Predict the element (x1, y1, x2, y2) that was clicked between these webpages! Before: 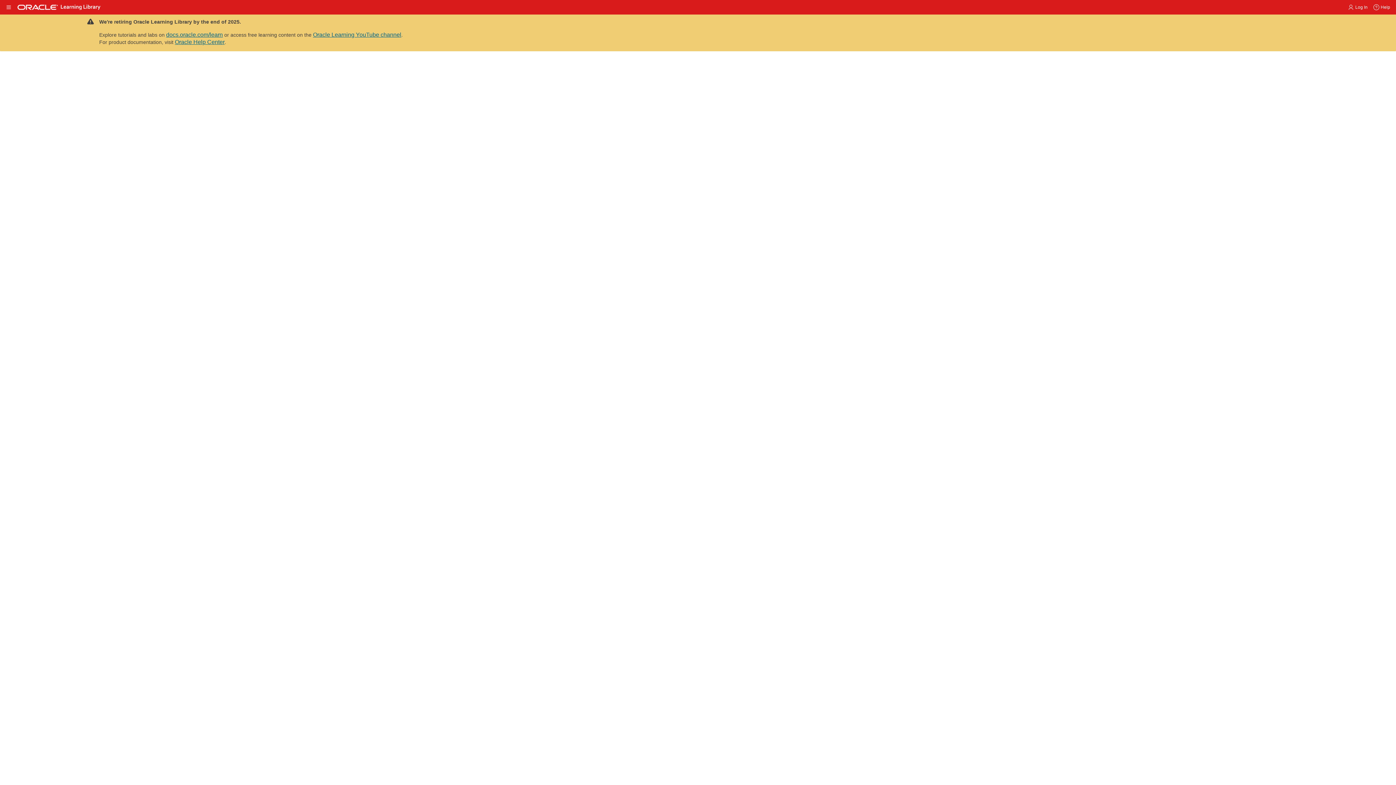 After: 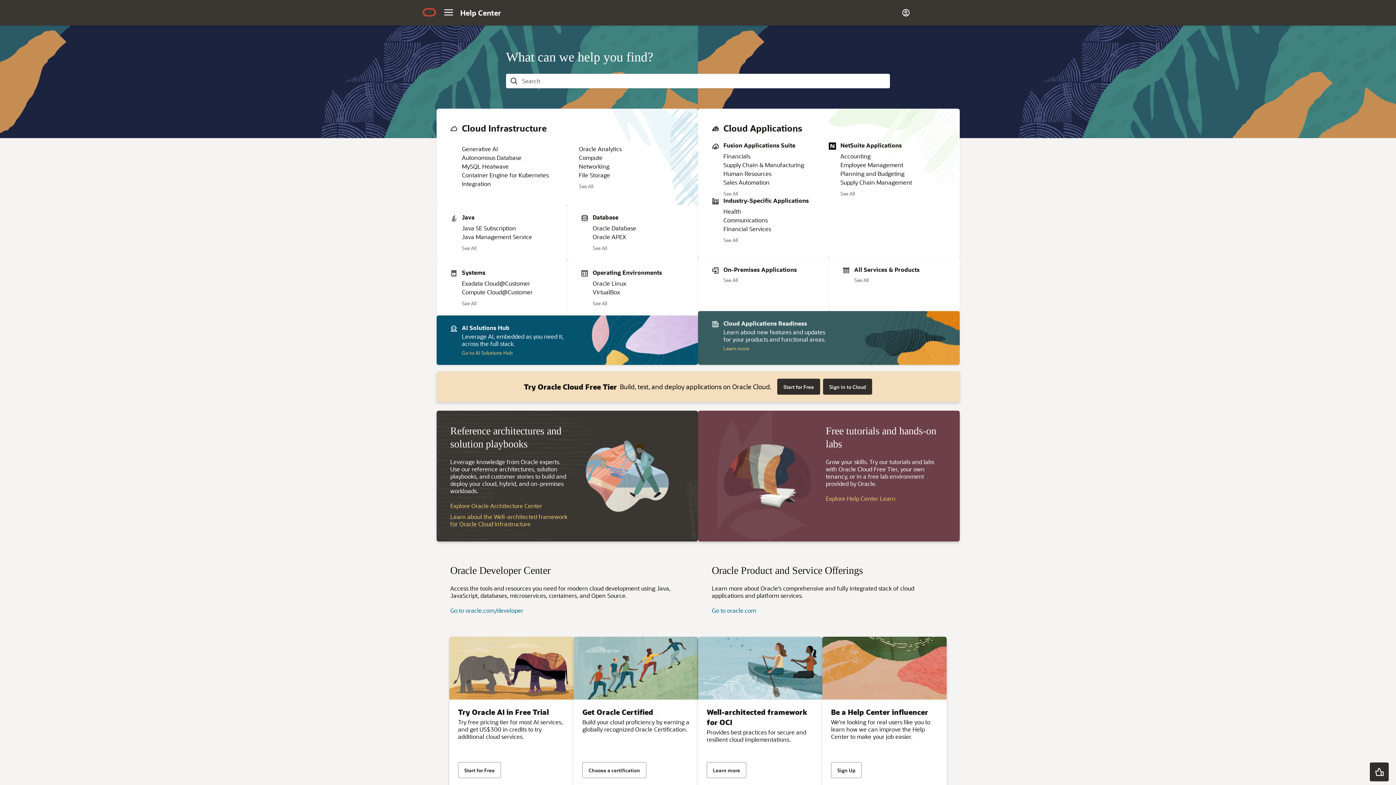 Action: bbox: (174, 38, 224, 45) label: Oracle Help Center